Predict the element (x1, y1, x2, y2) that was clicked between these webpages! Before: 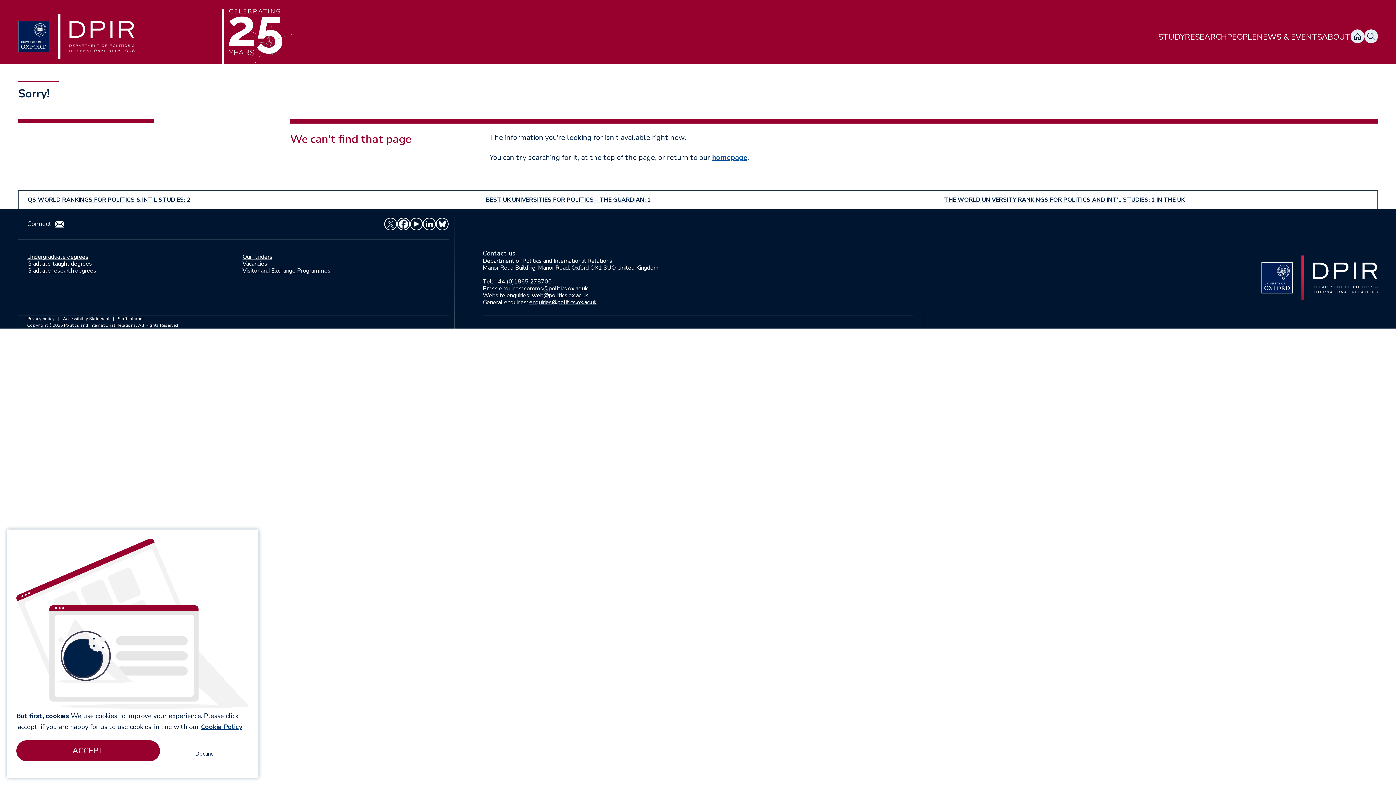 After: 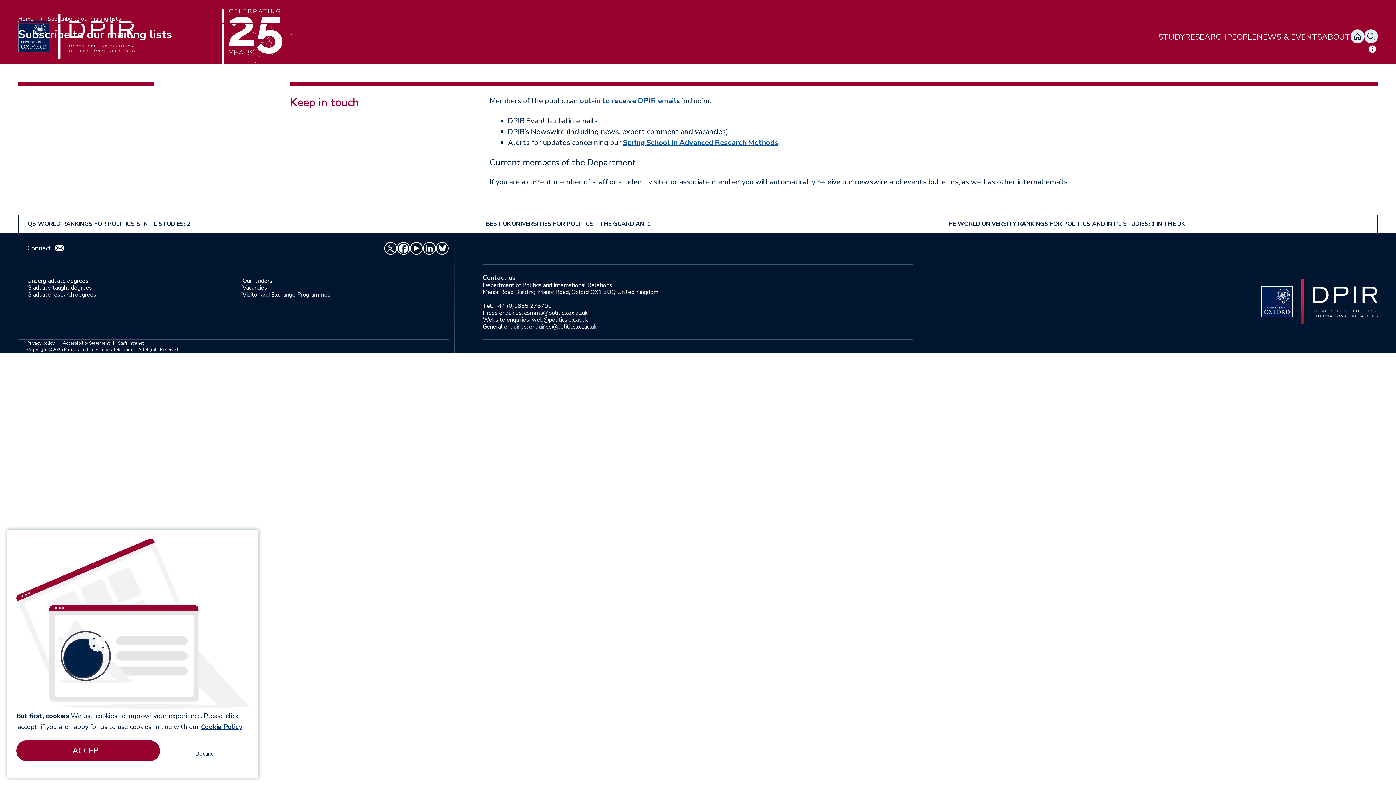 Action: bbox: (55, 219, 64, 228)